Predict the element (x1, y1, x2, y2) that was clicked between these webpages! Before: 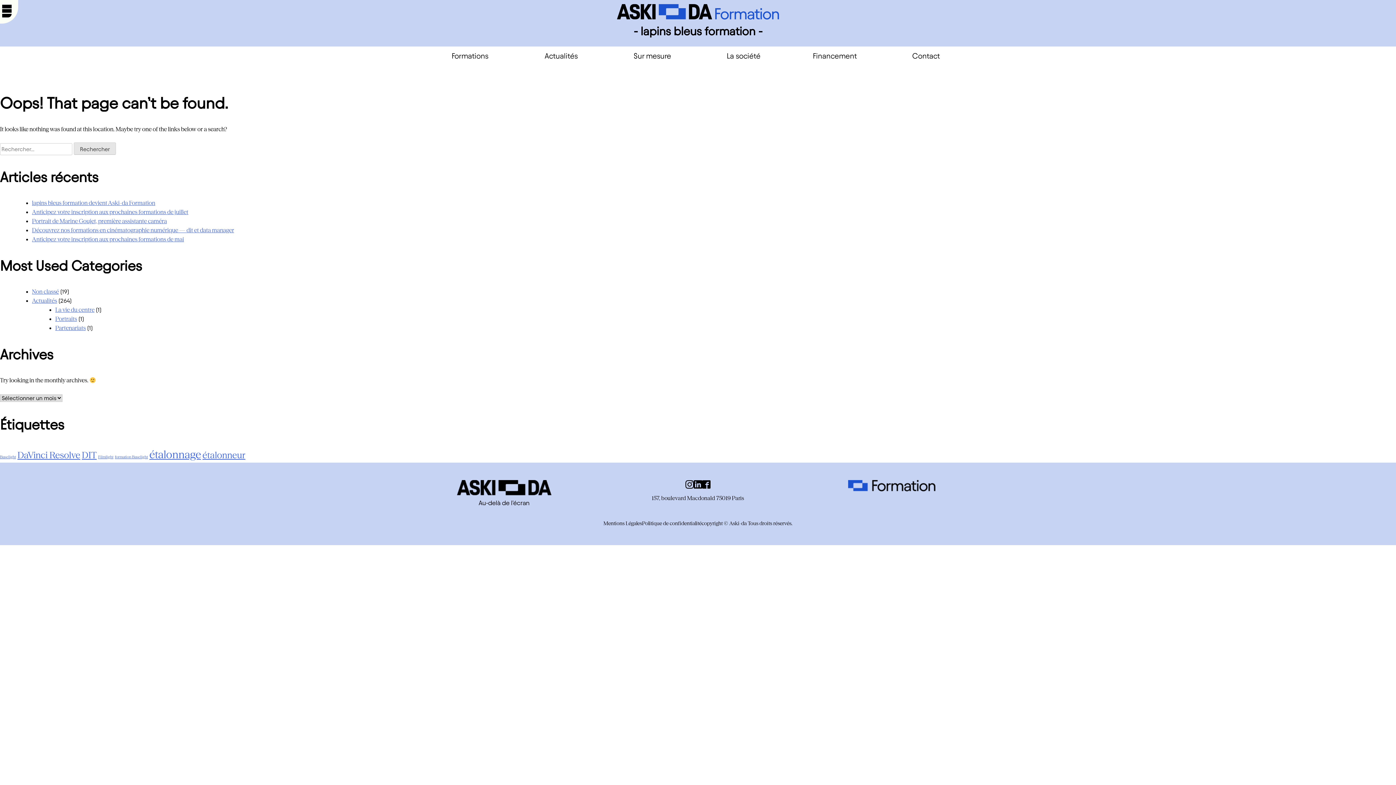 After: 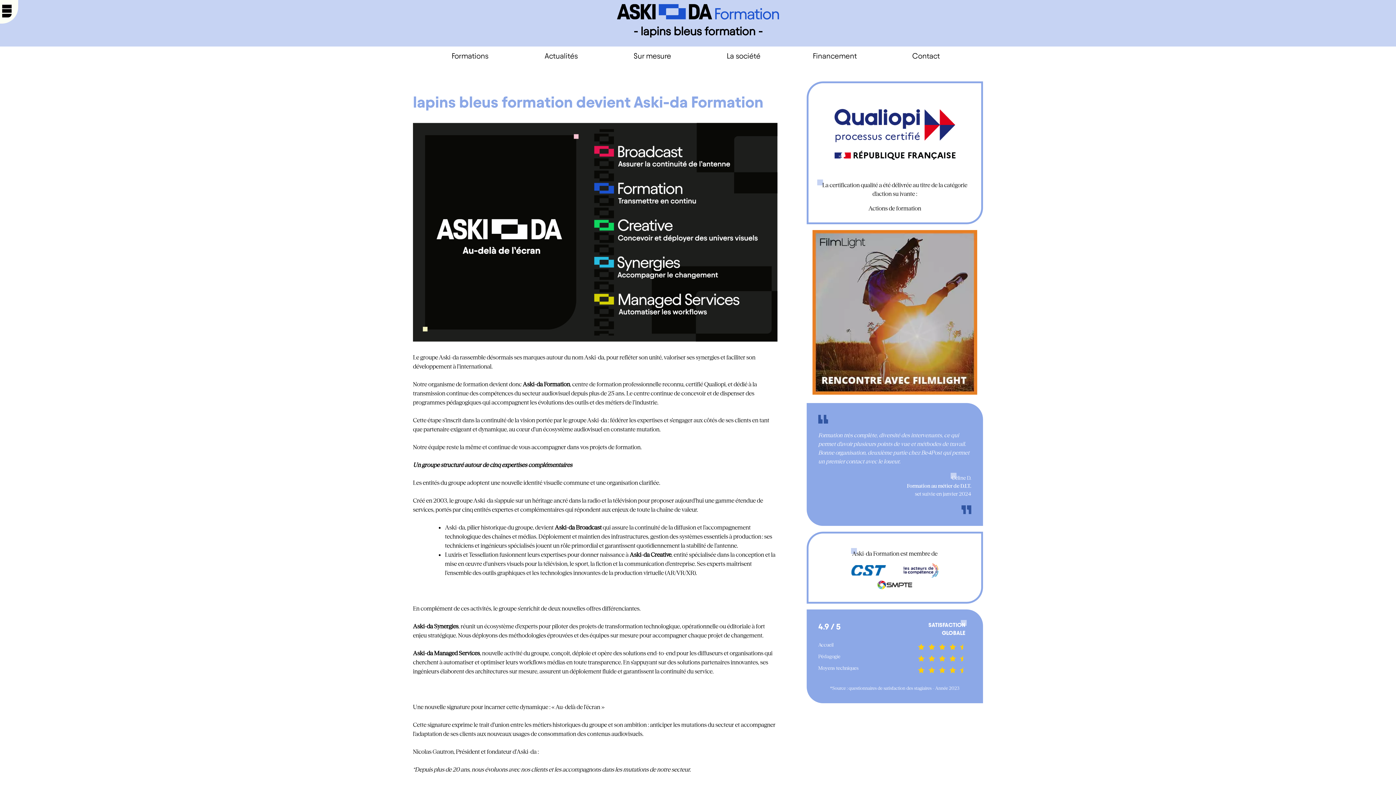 Action: bbox: (32, 199, 155, 206) label: lapins bleus formation devient Aski-da Formation